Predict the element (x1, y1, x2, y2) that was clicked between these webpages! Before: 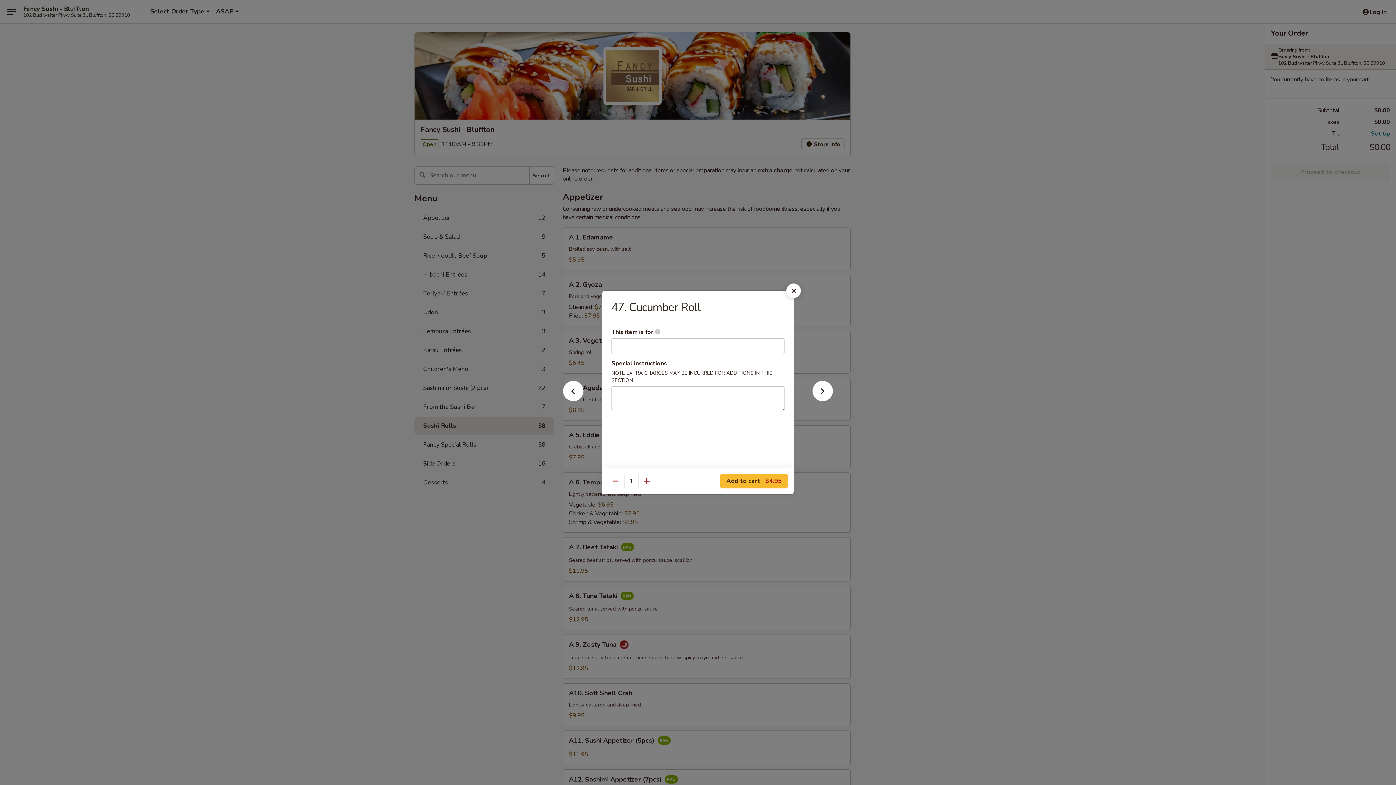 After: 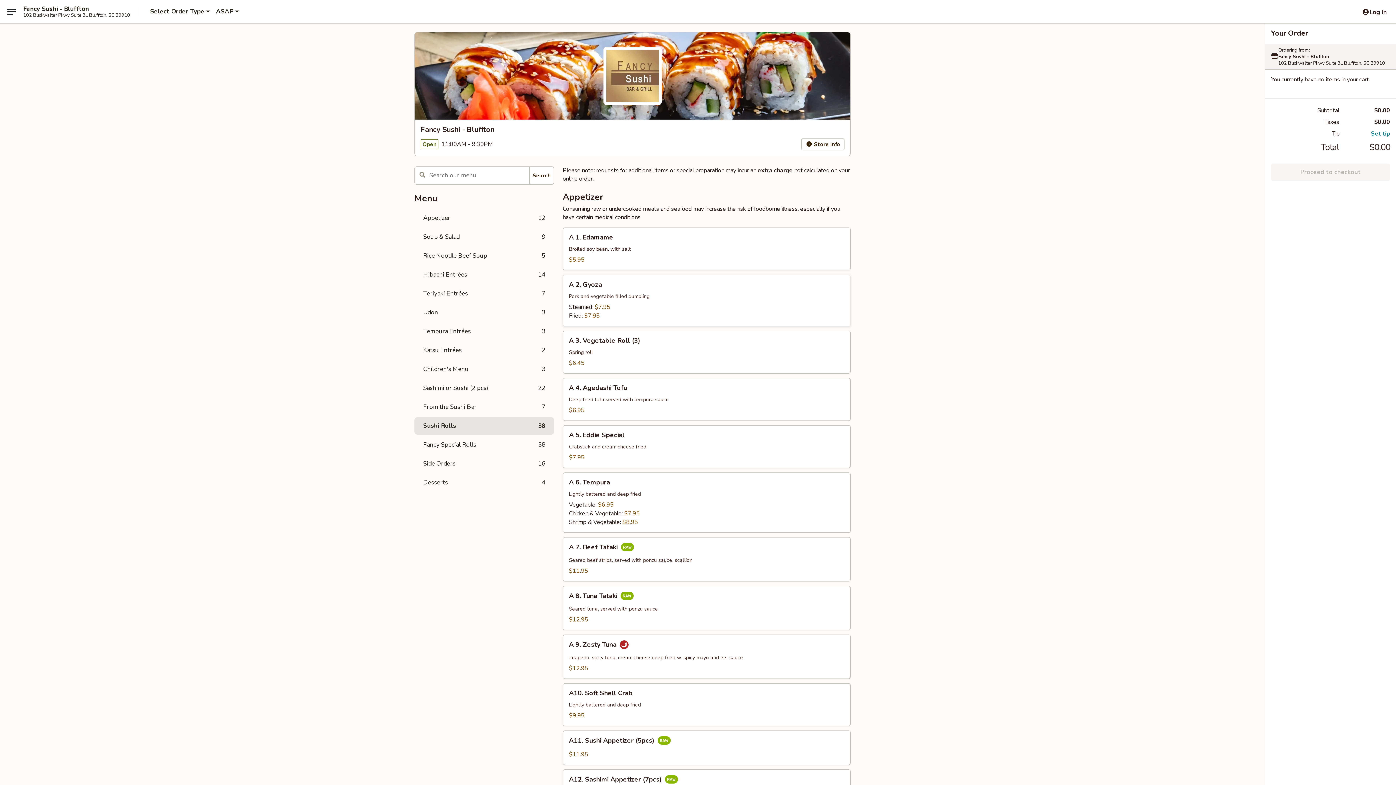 Action: bbox: (786, 283, 801, 298)